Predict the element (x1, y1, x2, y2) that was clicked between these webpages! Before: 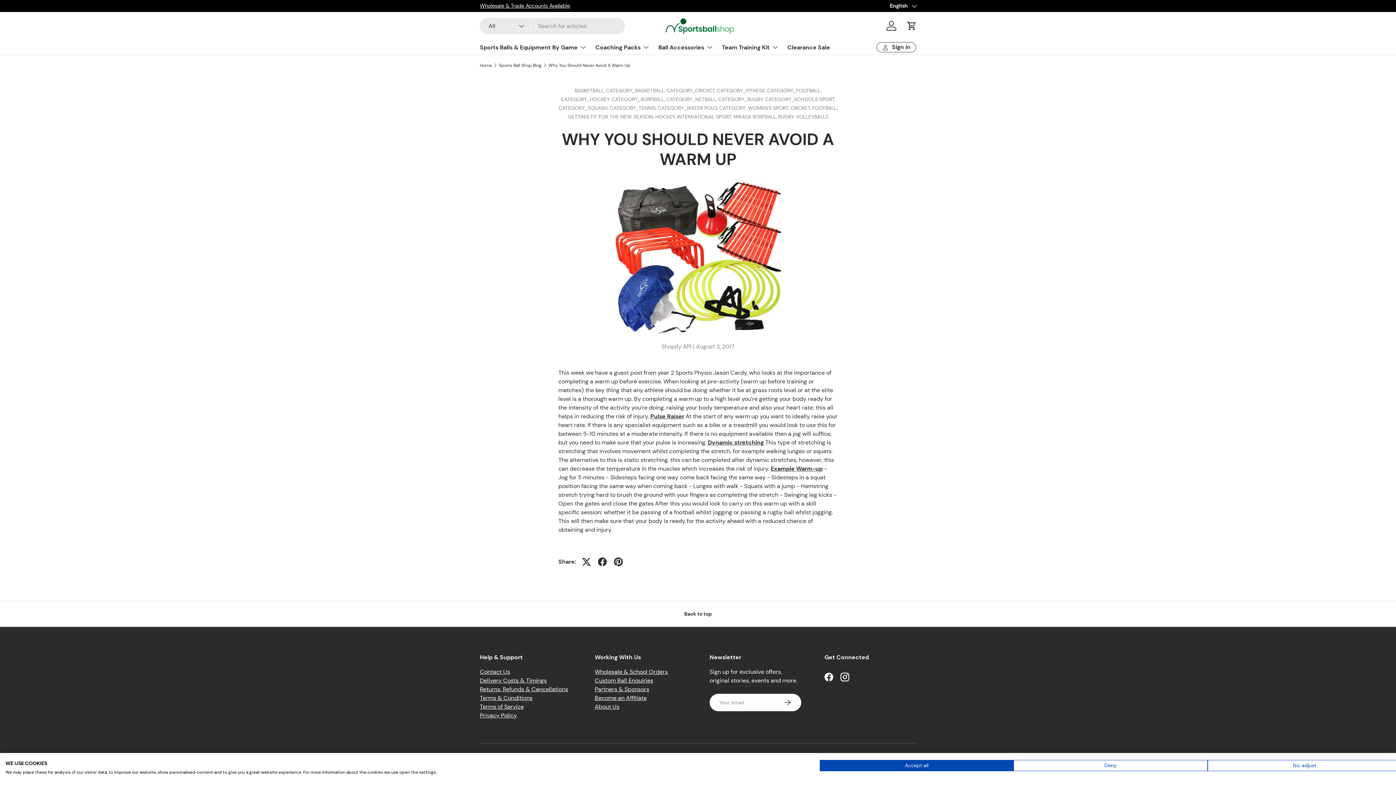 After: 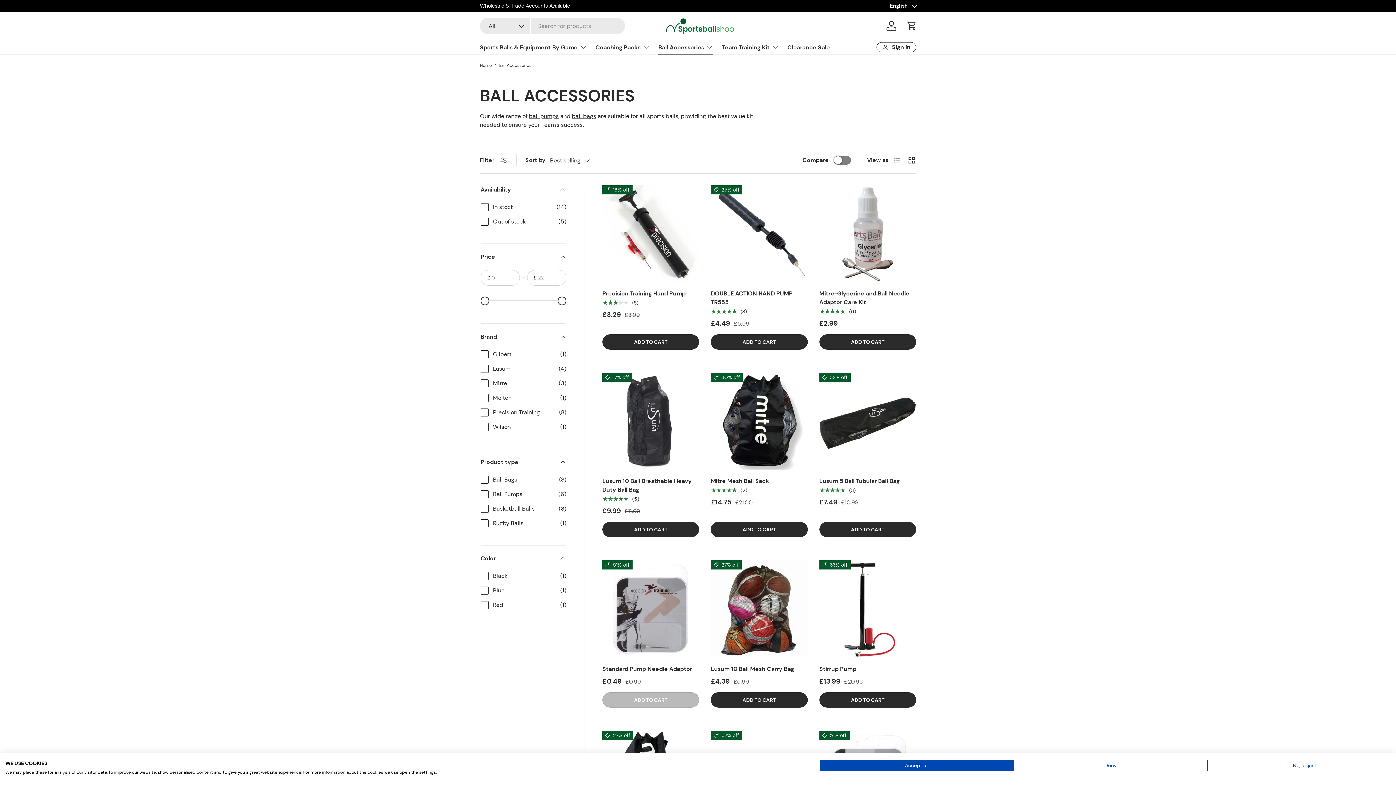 Action: label: Ball Accessories bbox: (658, 39, 713, 54)